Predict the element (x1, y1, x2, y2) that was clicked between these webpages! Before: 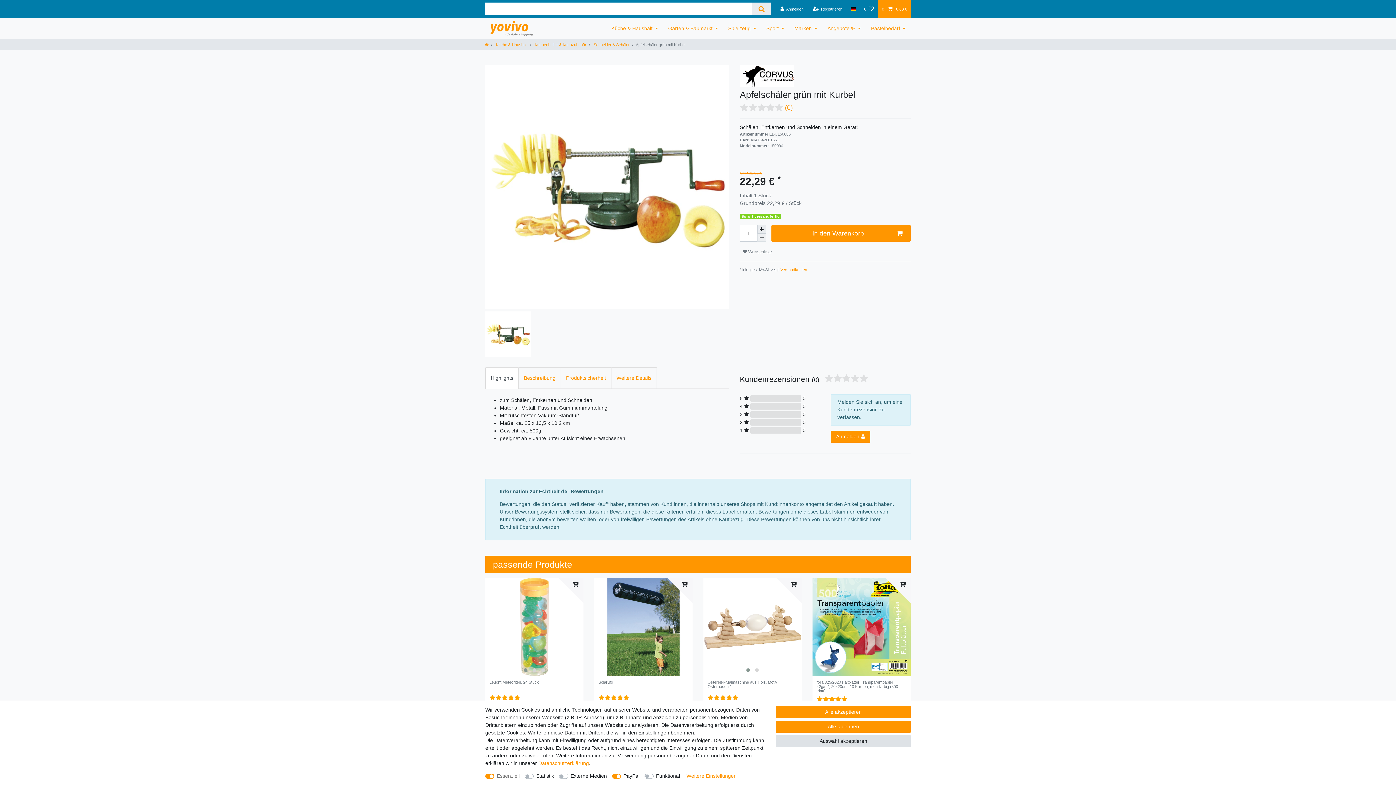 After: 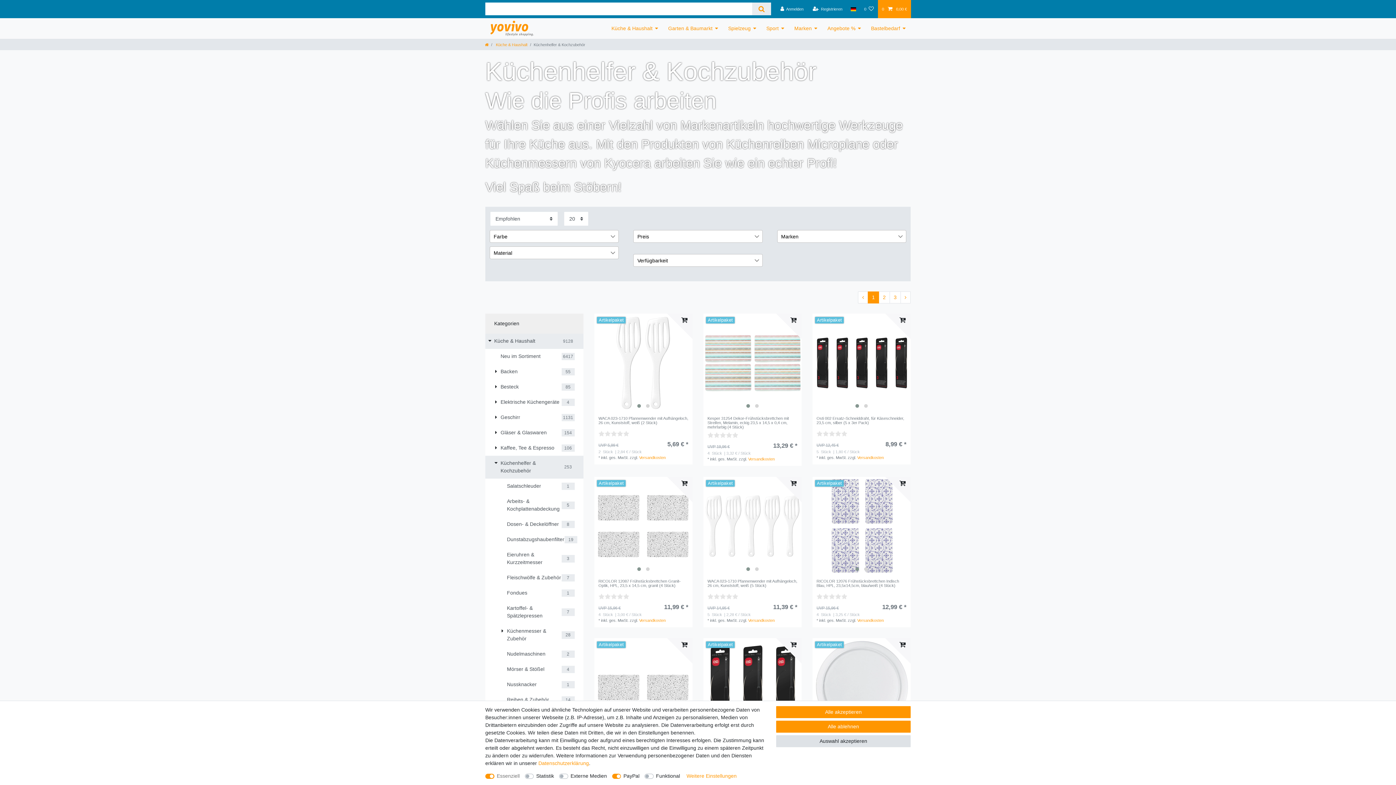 Action: label:  Küchenhelfer & Kochzubehör bbox: (533, 42, 586, 46)